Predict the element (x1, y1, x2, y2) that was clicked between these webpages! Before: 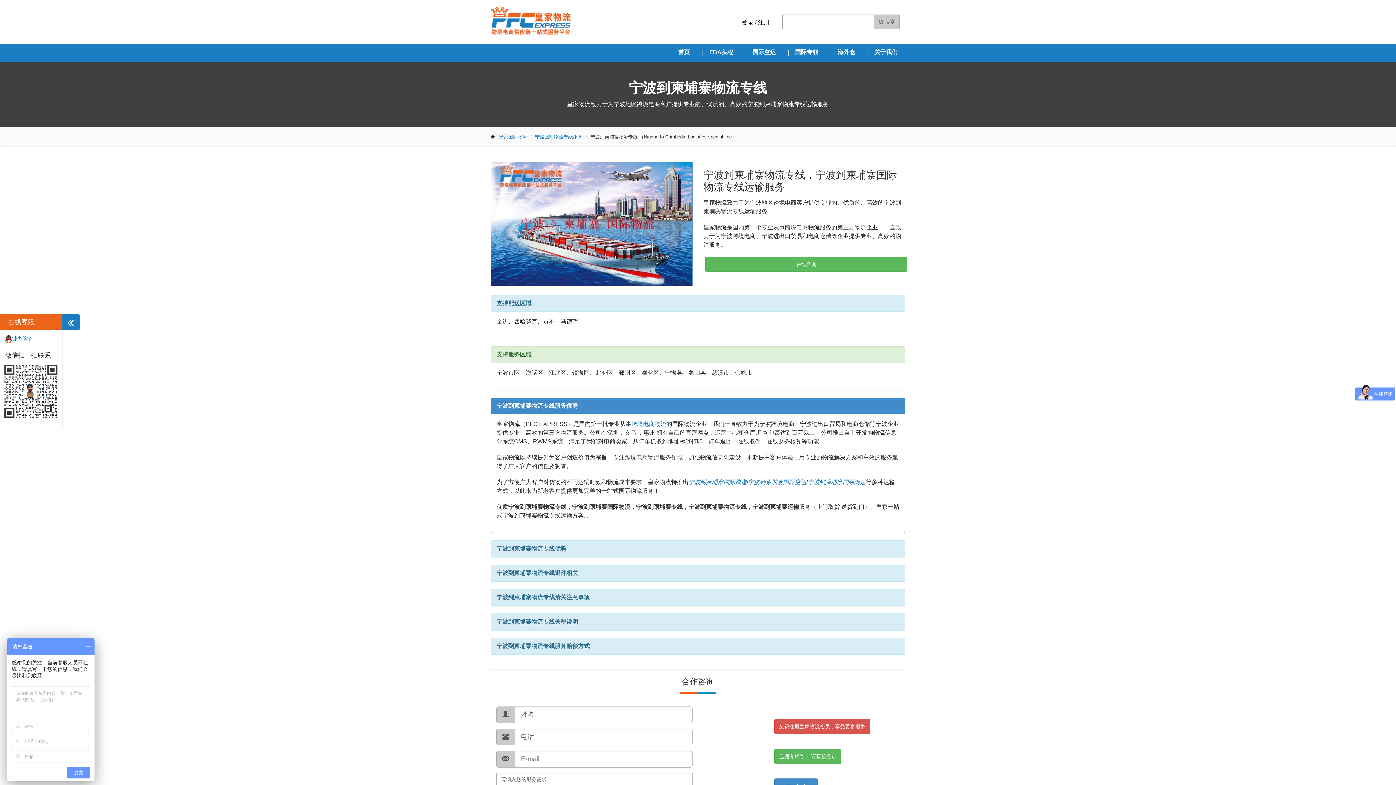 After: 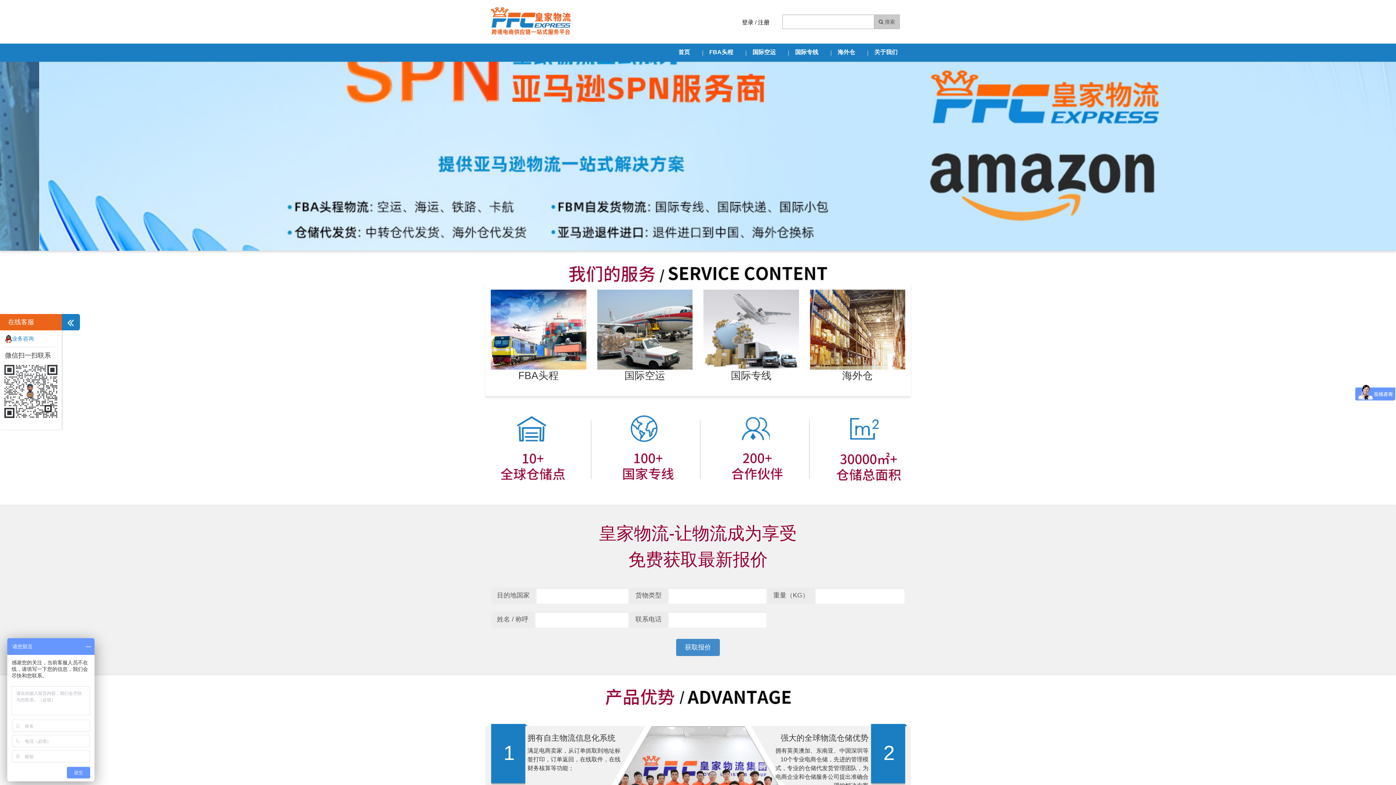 Action: bbox: (498, 134, 527, 139) label: 皇家国际物流